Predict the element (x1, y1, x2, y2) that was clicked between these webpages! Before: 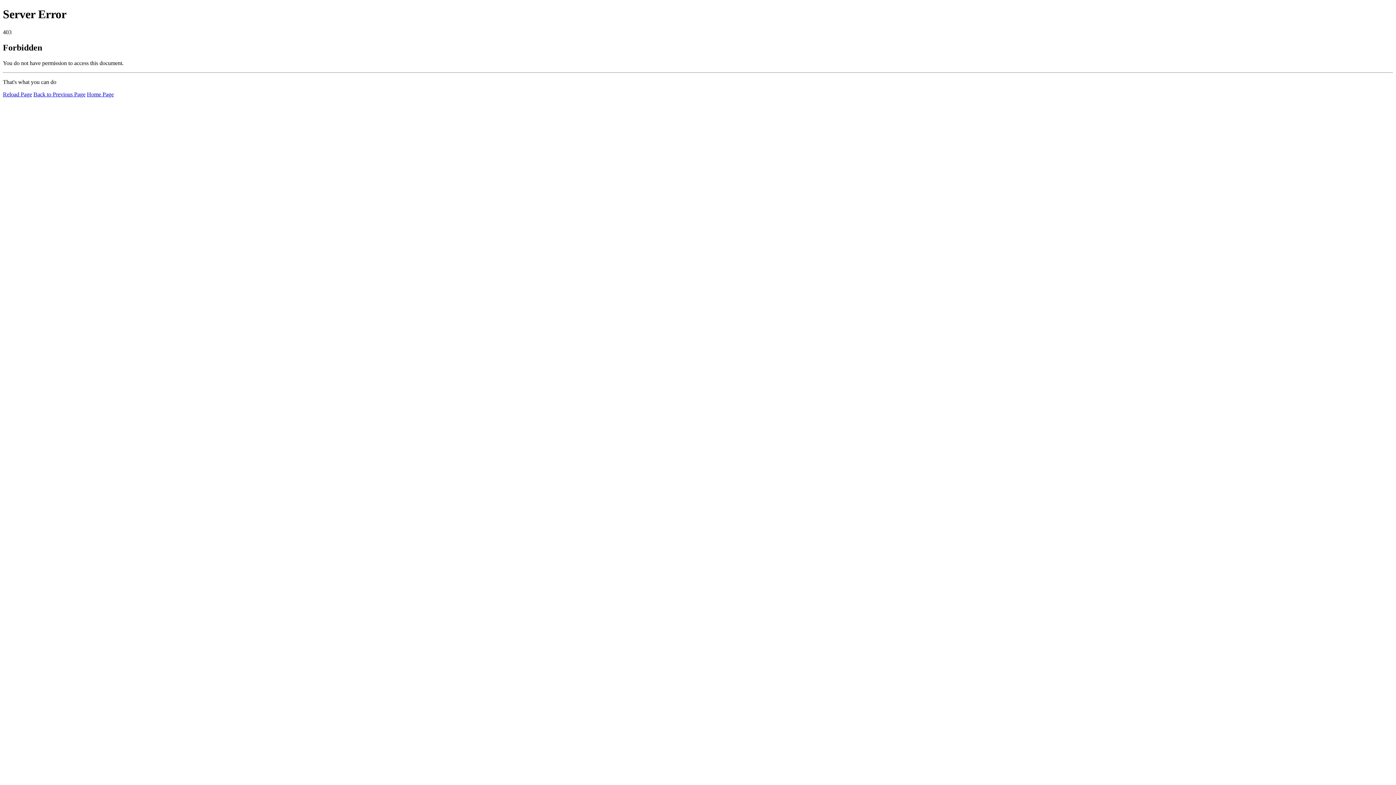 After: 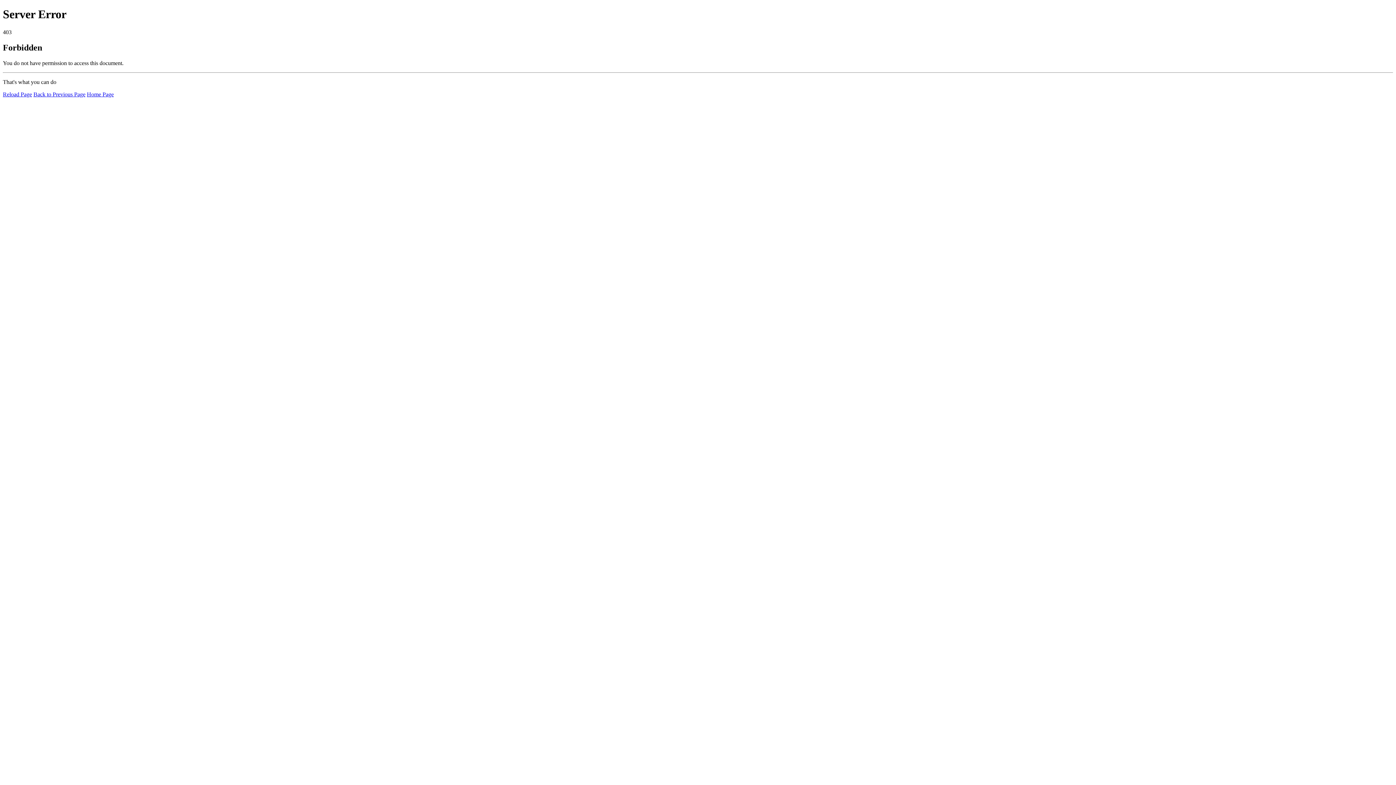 Action: bbox: (86, 91, 113, 97) label: Home Page